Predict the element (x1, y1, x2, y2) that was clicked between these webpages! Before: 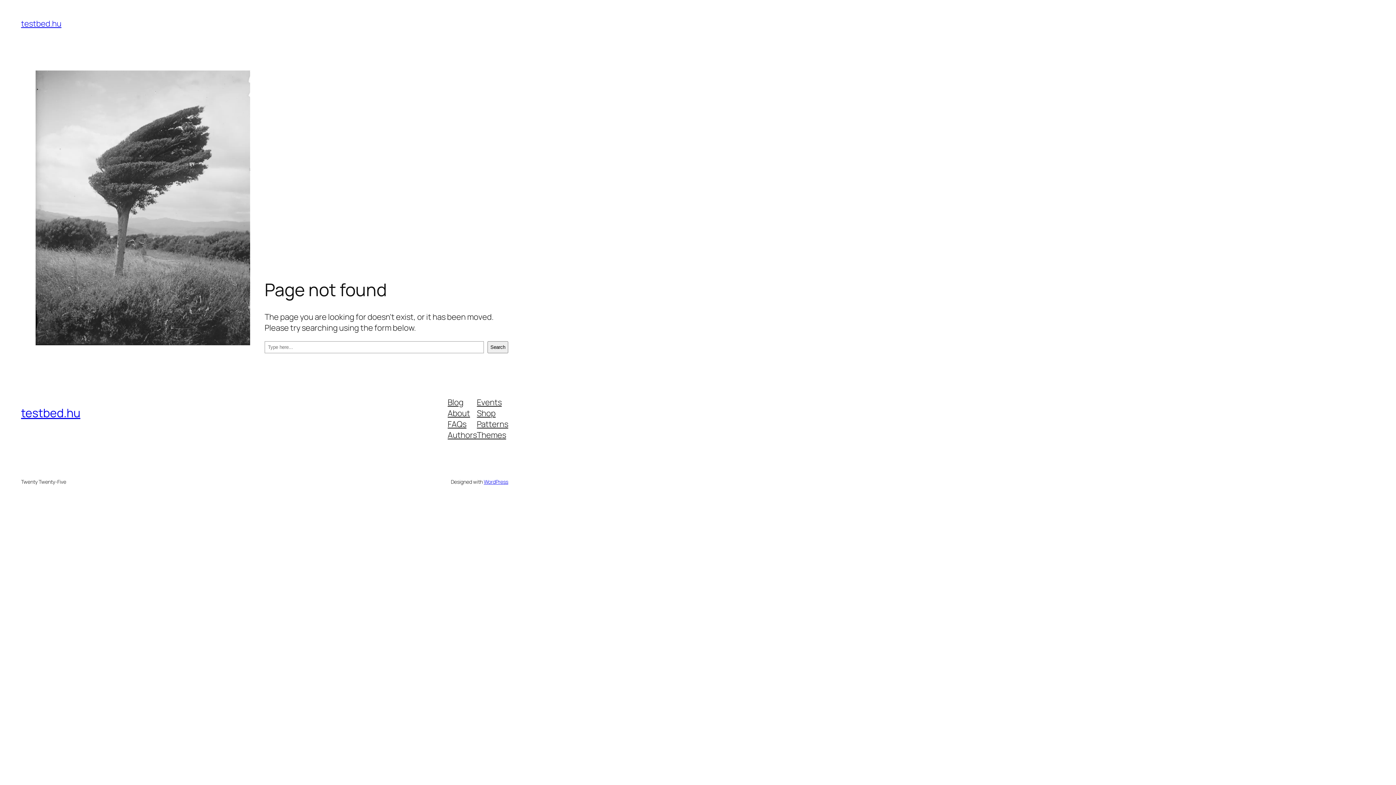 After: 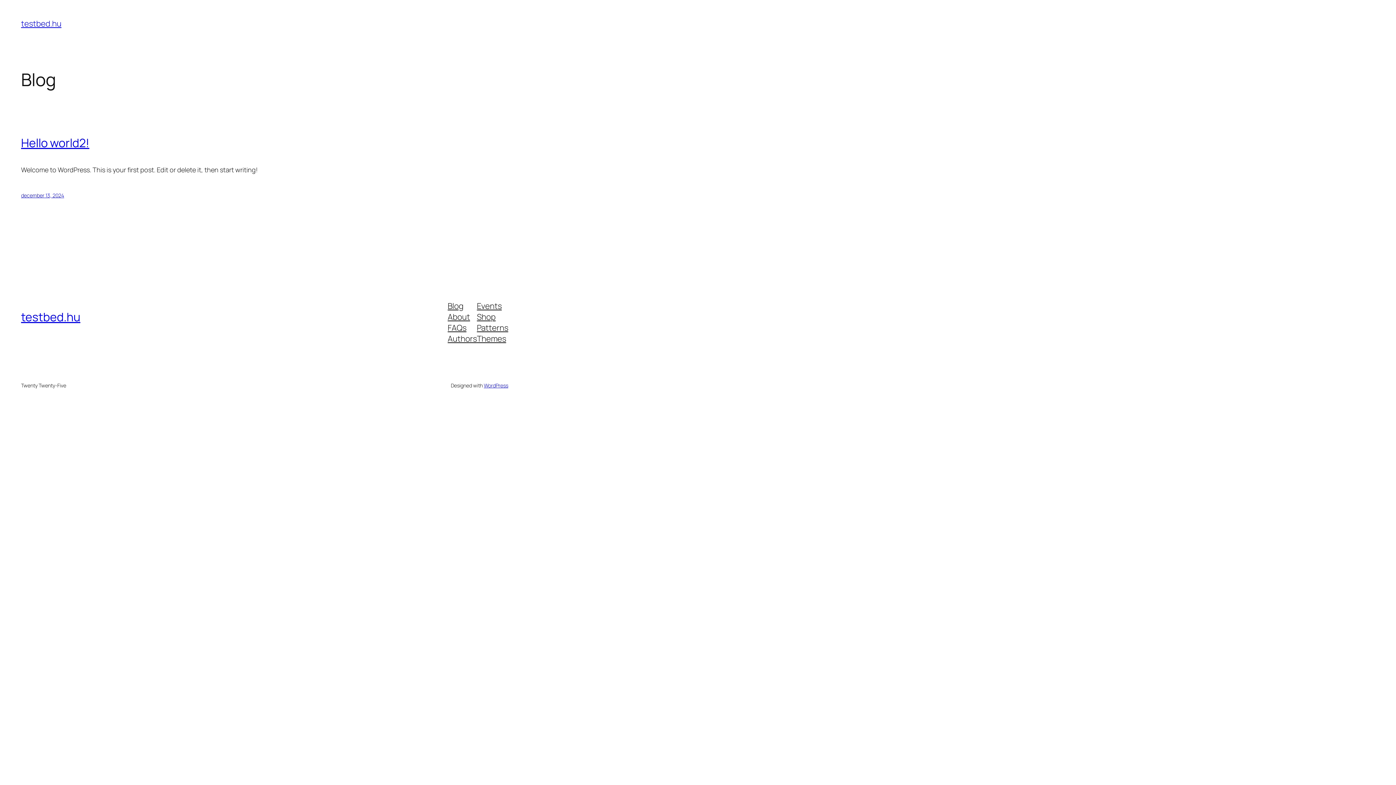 Action: label: testbed.hu bbox: (21, 18, 61, 29)